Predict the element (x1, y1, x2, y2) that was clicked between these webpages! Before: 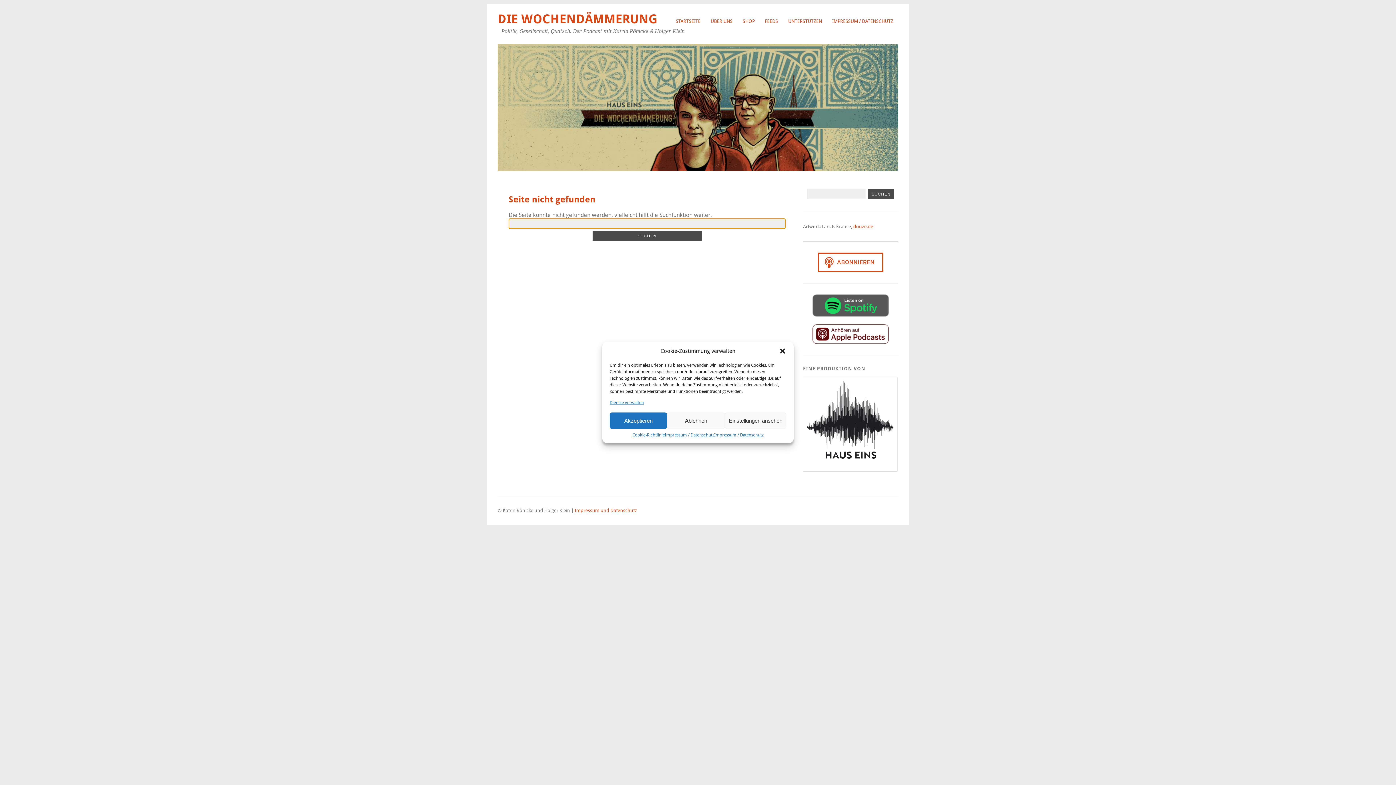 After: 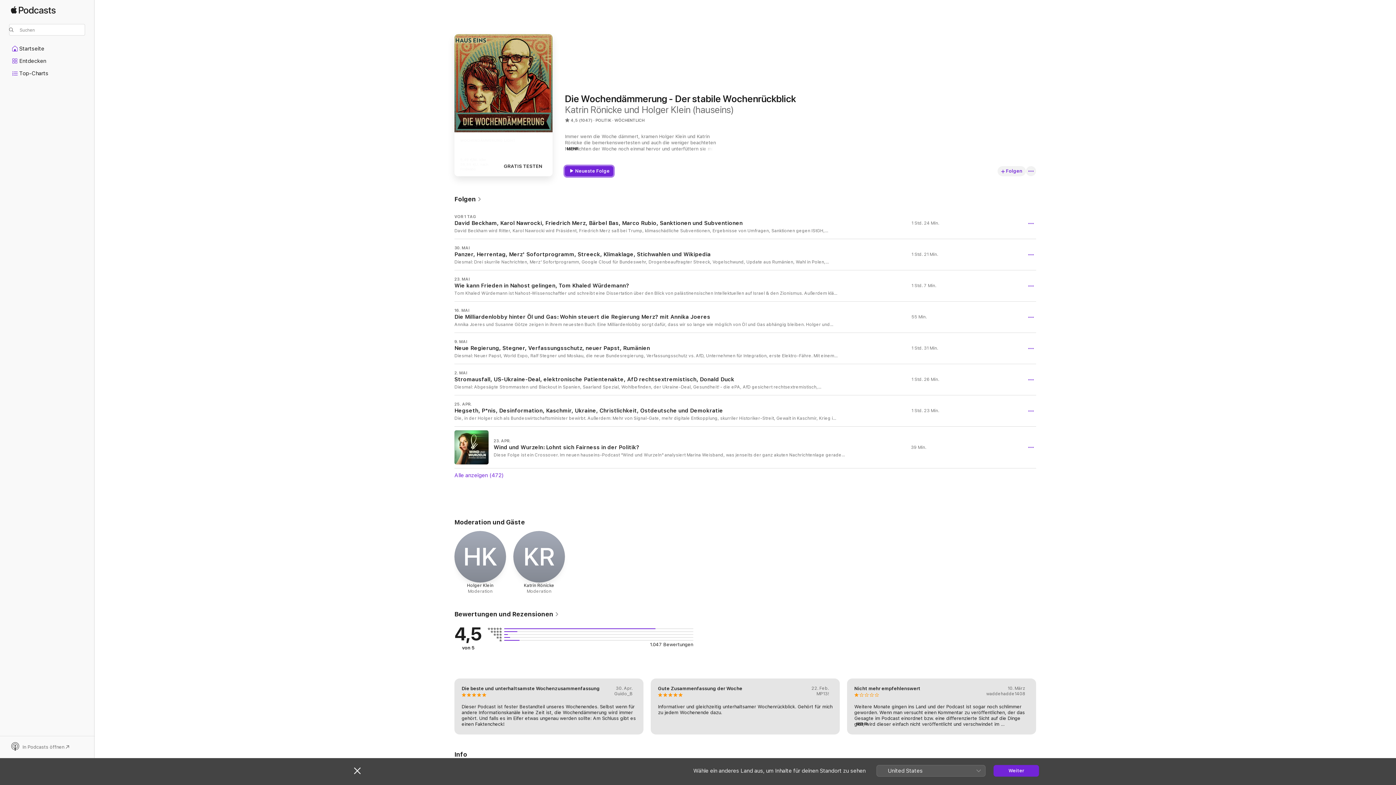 Action: bbox: (803, 324, 898, 344)